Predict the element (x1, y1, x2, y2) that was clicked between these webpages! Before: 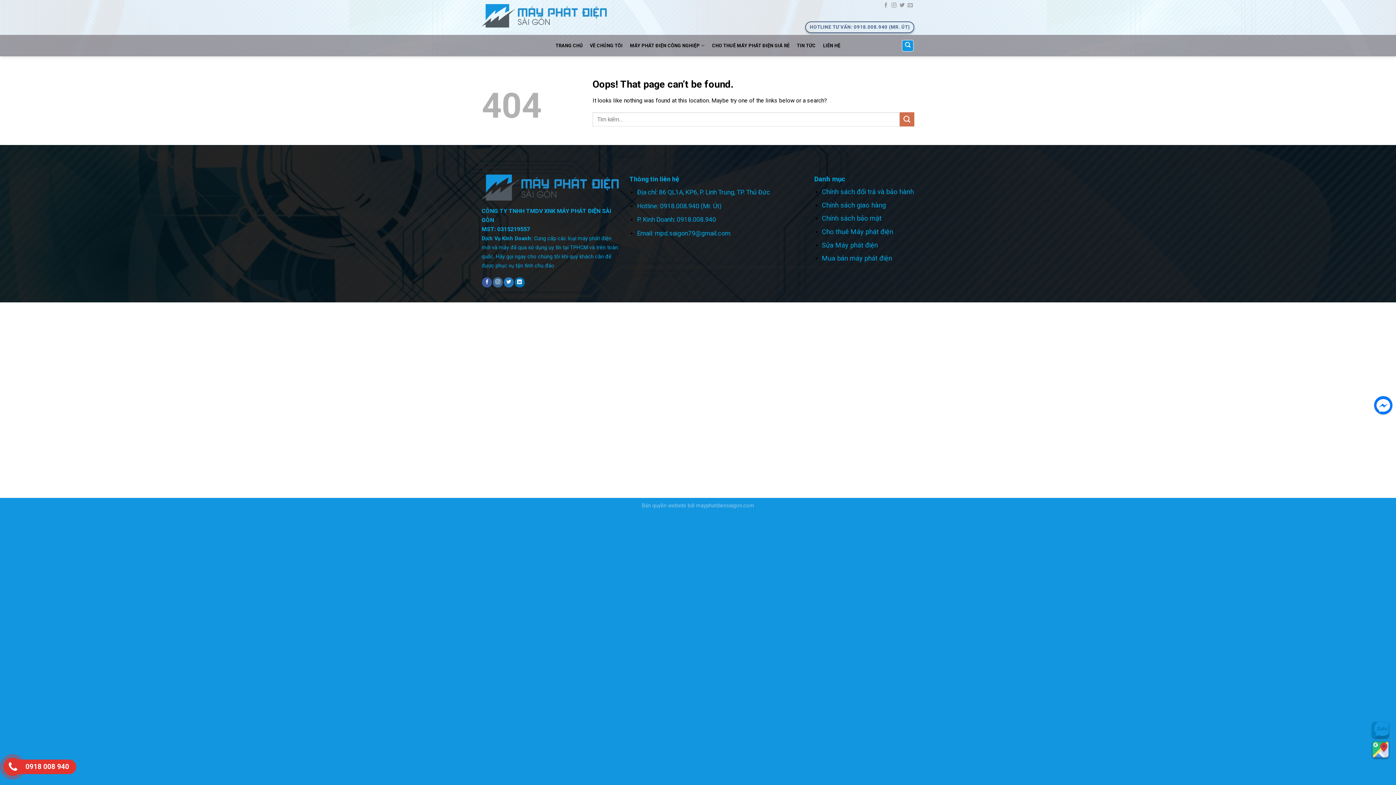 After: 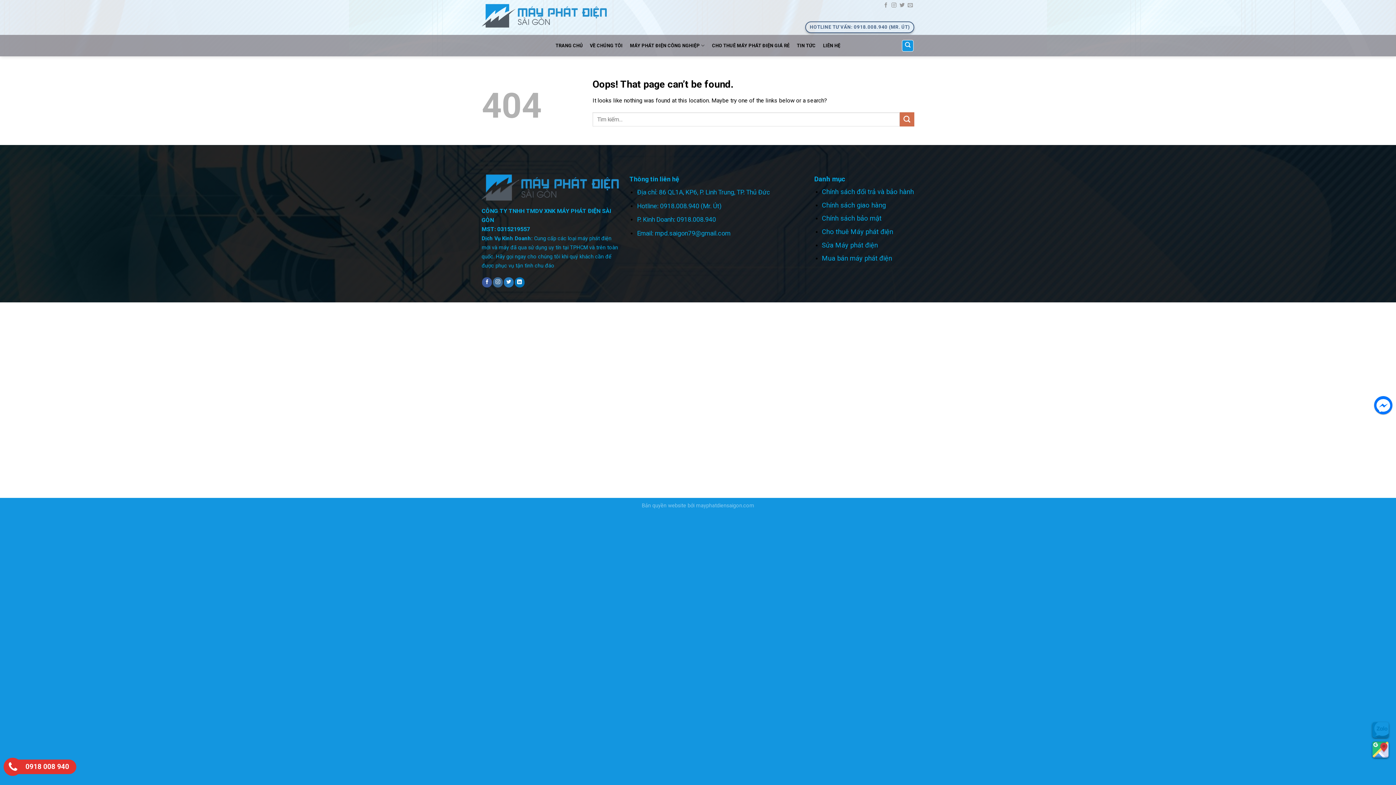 Action: bbox: (3, 758, 21, 776)